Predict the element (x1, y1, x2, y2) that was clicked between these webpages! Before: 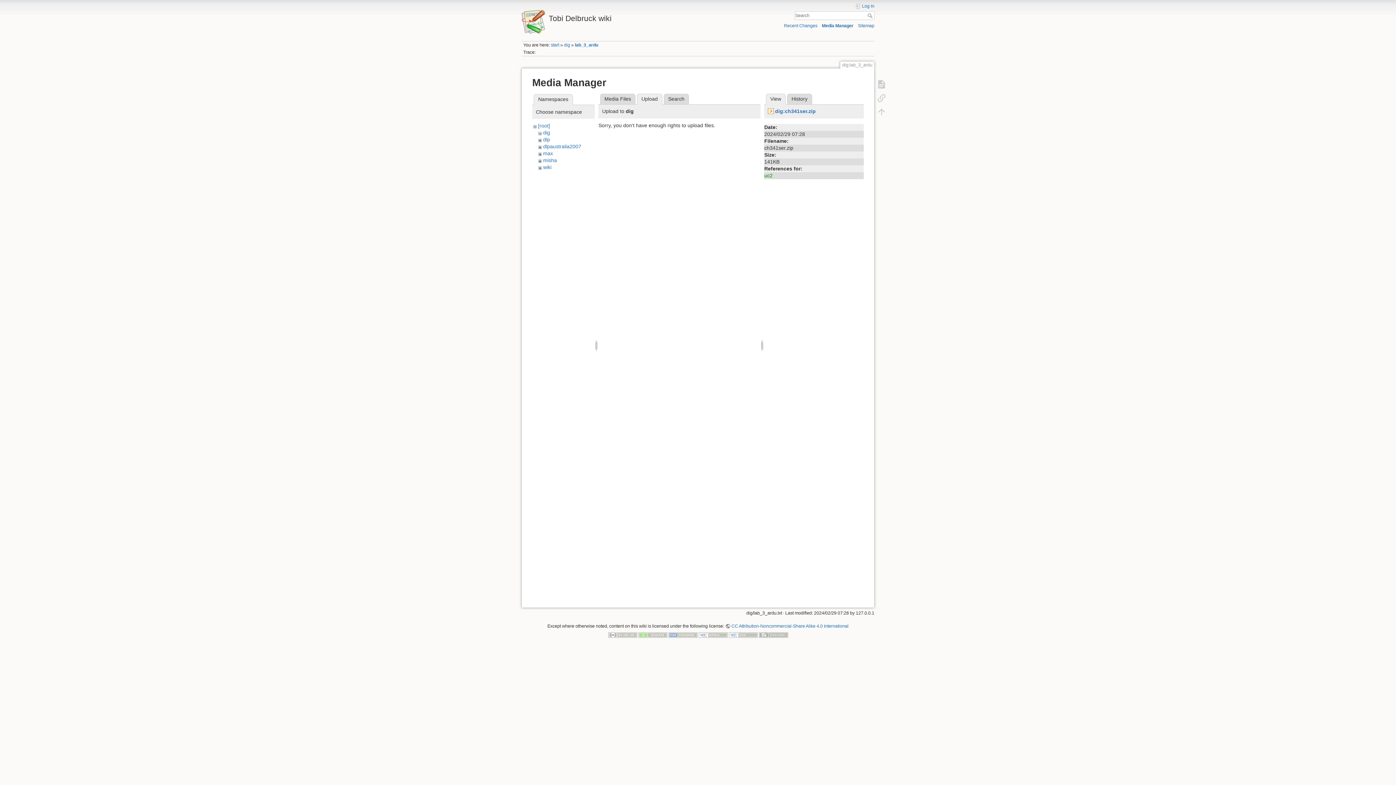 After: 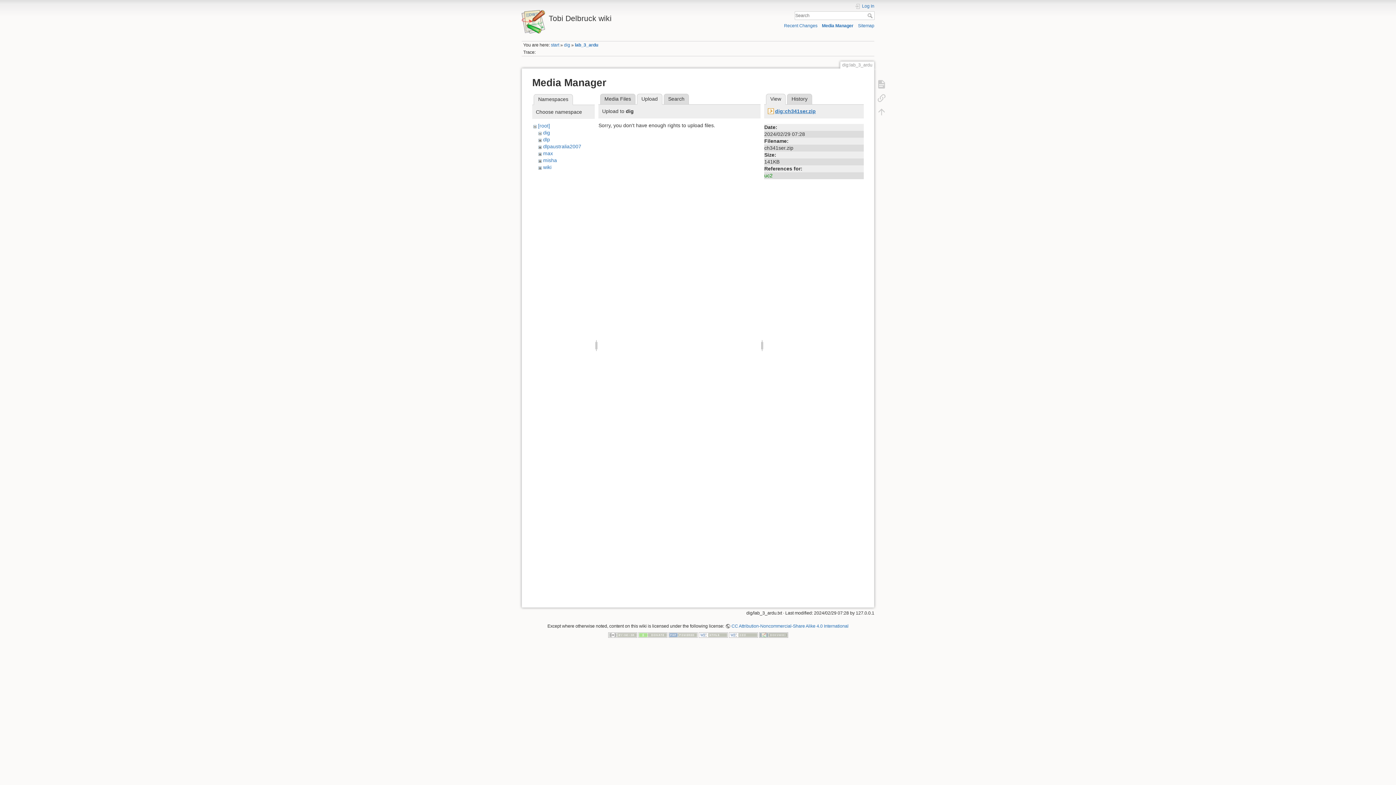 Action: label: dig:ch341ser.zip bbox: (768, 108, 815, 114)